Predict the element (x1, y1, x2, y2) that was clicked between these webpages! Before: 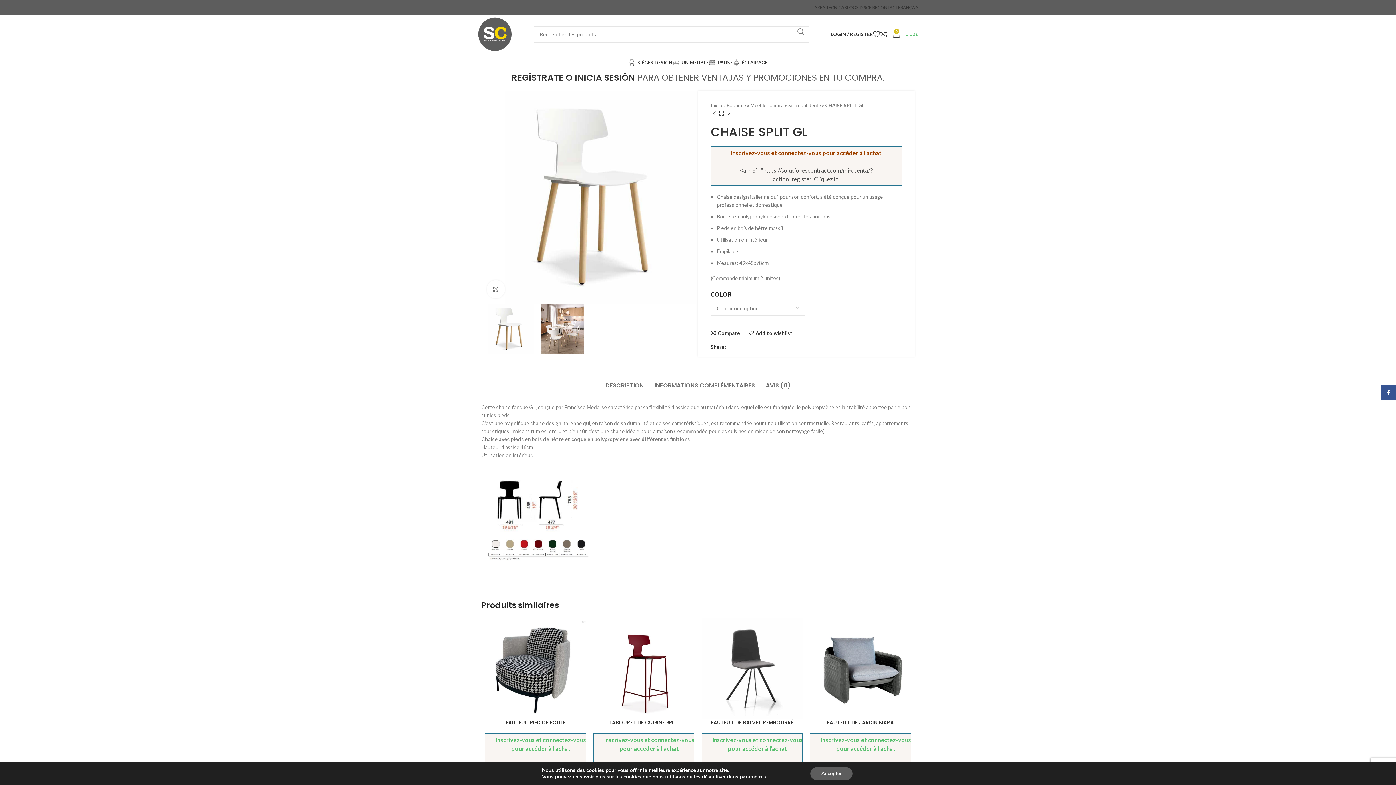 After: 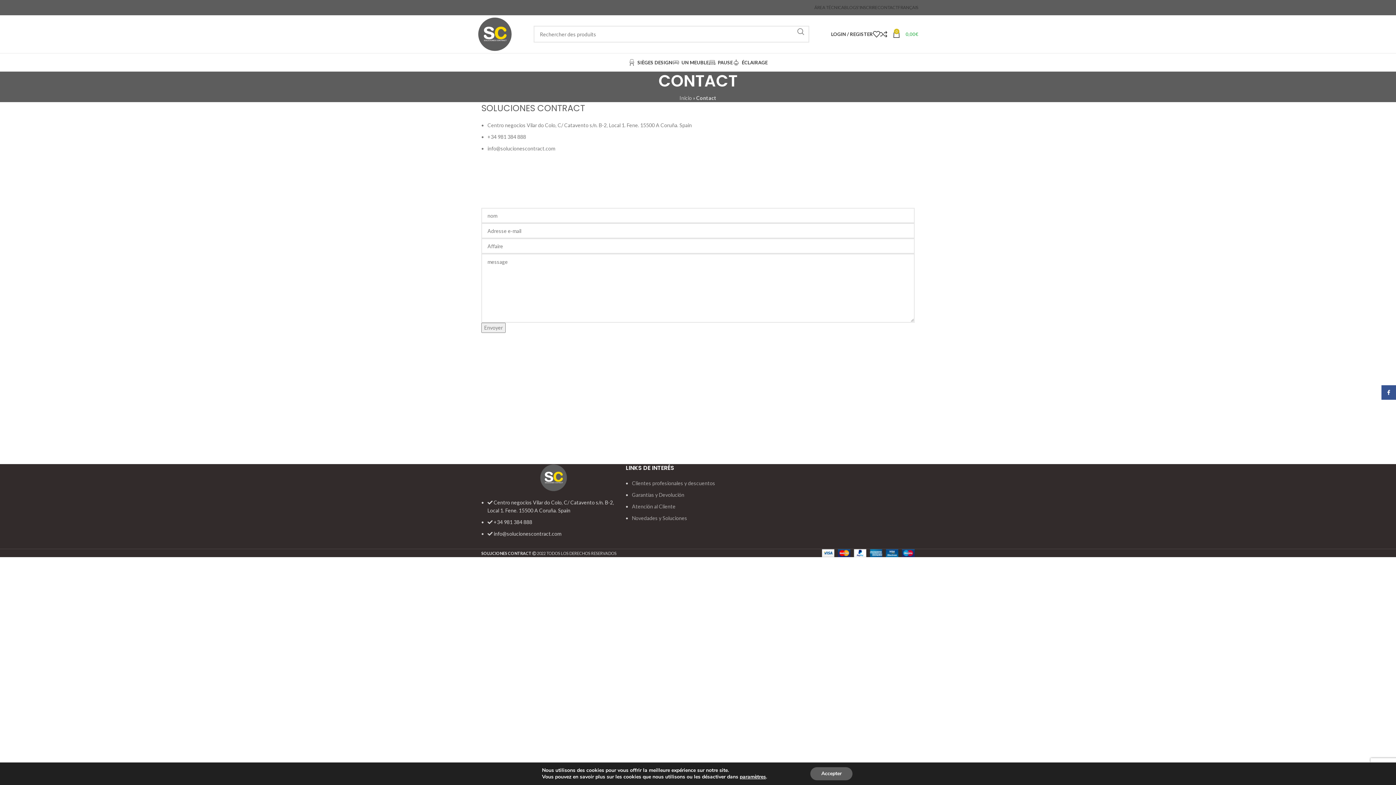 Action: bbox: (877, 0, 898, 14) label: CONTACT